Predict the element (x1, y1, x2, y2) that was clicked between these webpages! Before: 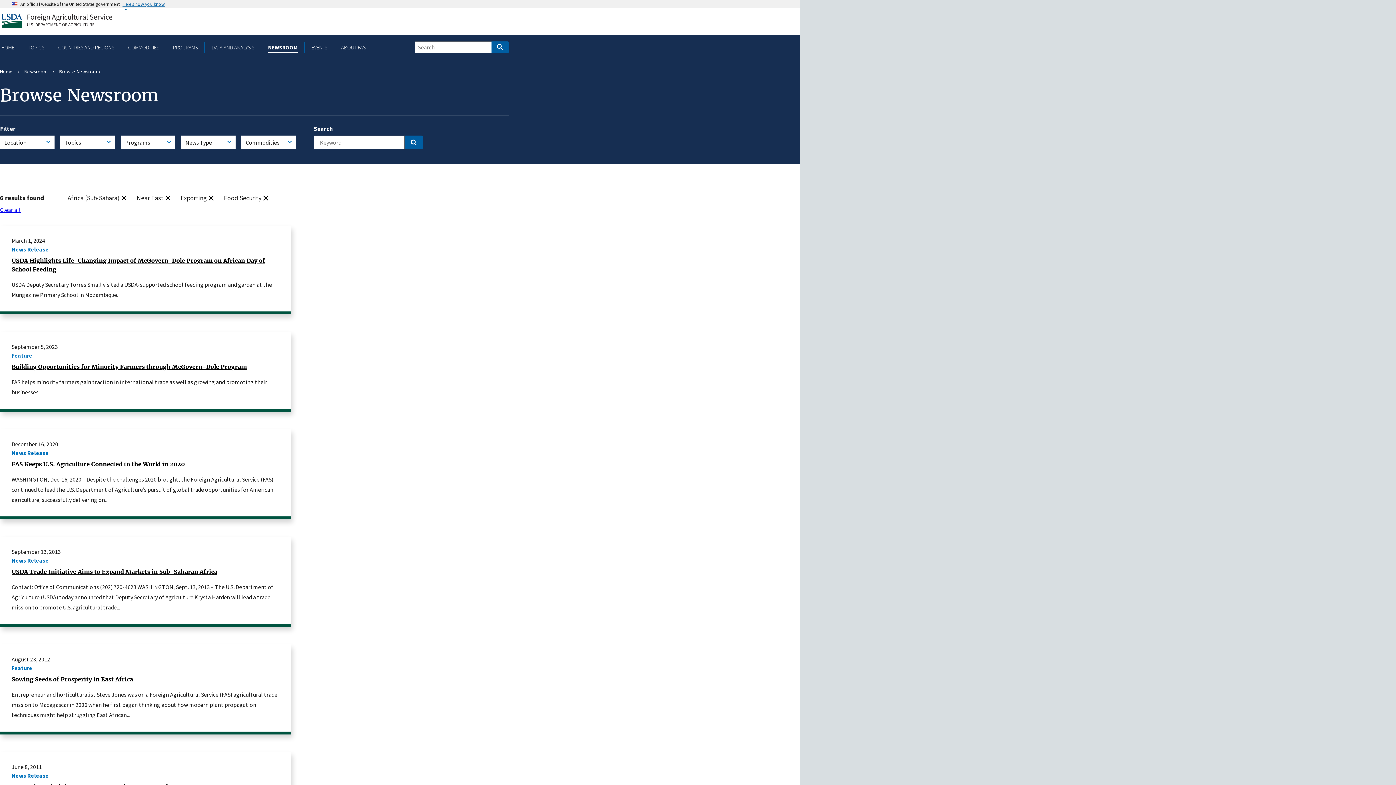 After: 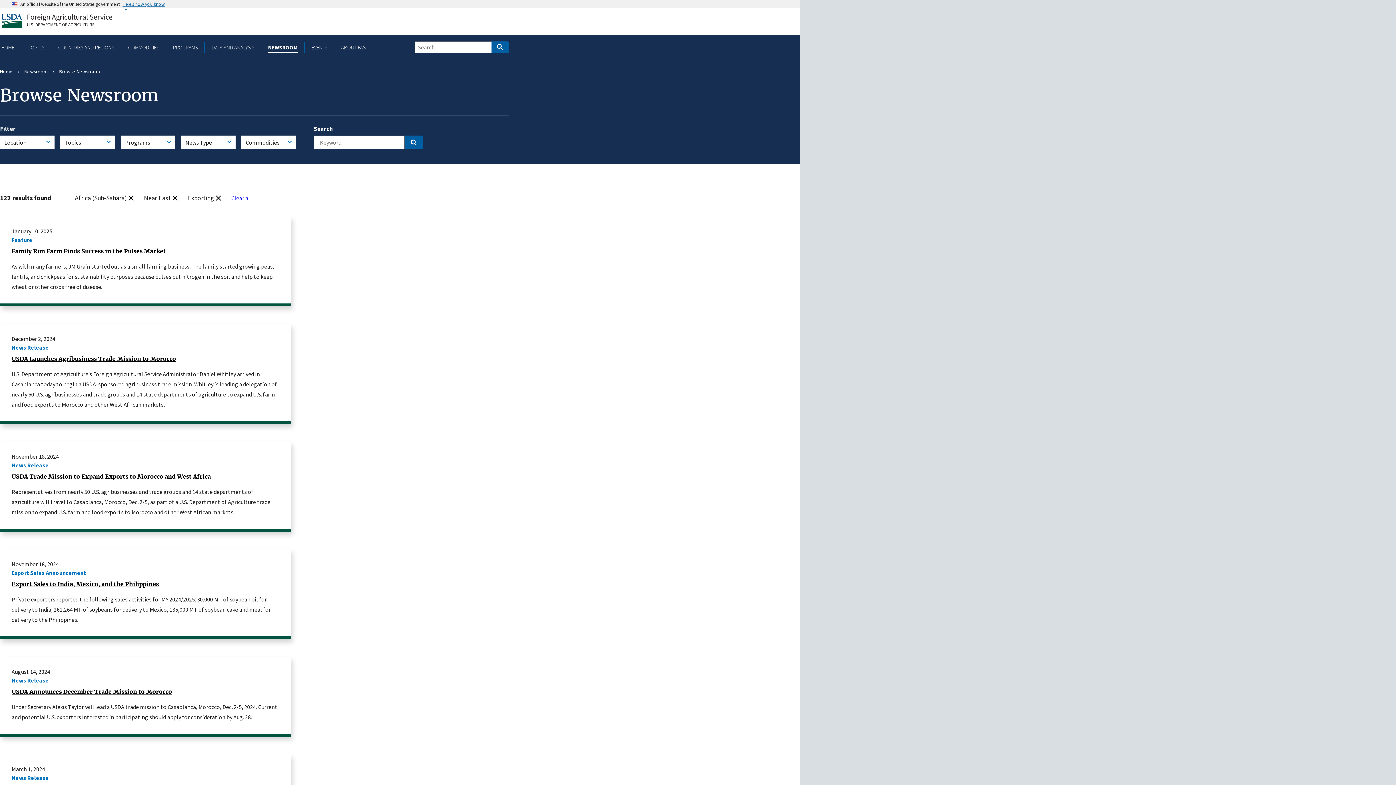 Action: label: (-)
Food Security bbox: (224, 193, 269, 202)